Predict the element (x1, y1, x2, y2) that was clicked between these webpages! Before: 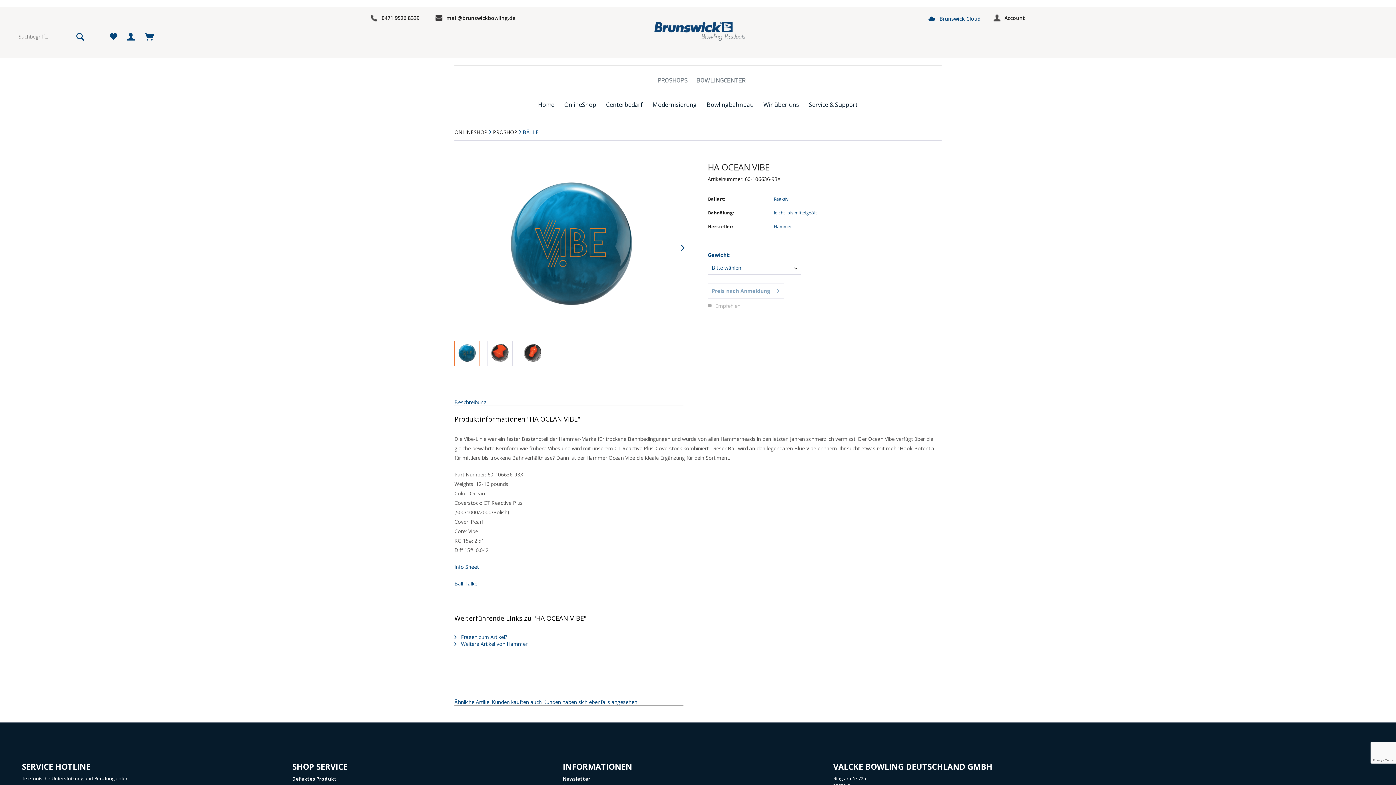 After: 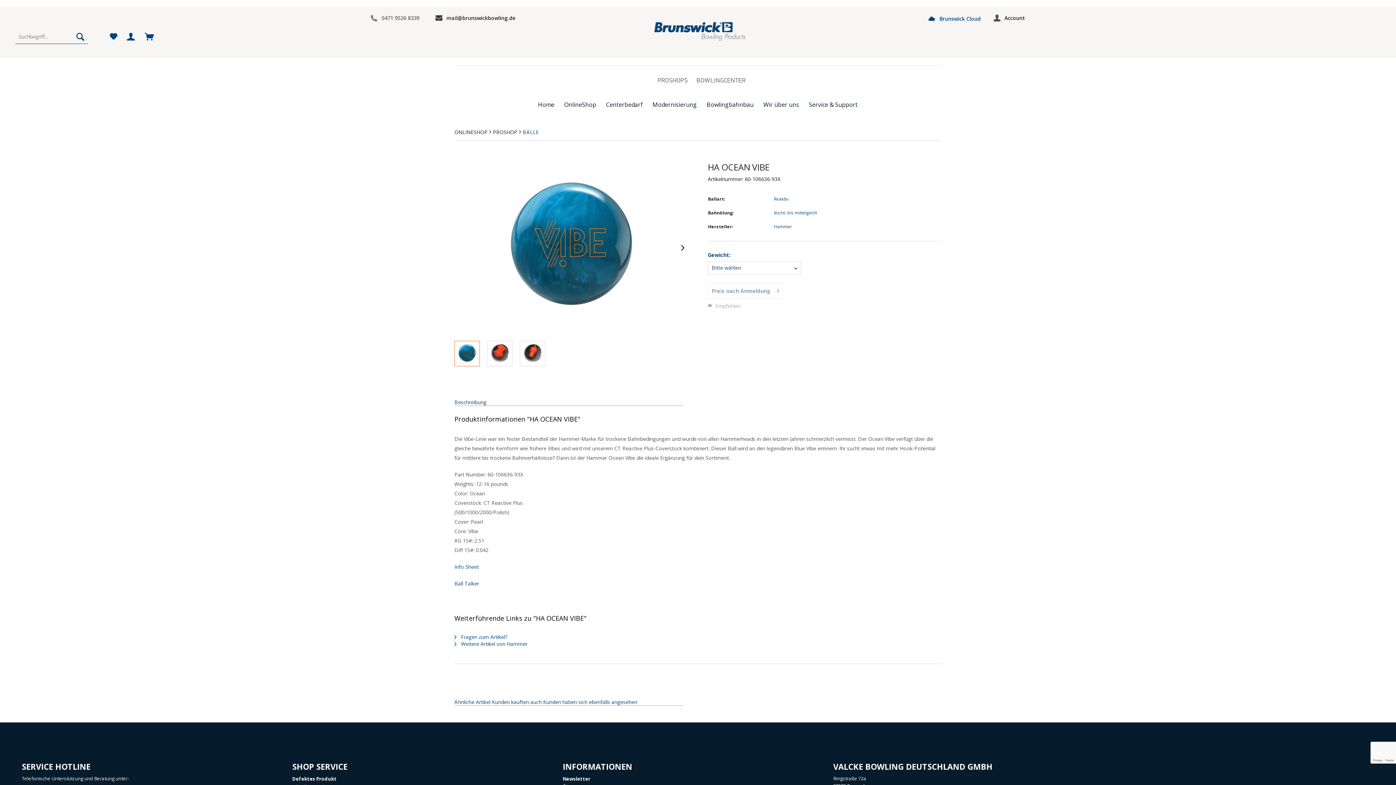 Action: bbox: (370, 14, 419, 21) label: 0471 9526 8339